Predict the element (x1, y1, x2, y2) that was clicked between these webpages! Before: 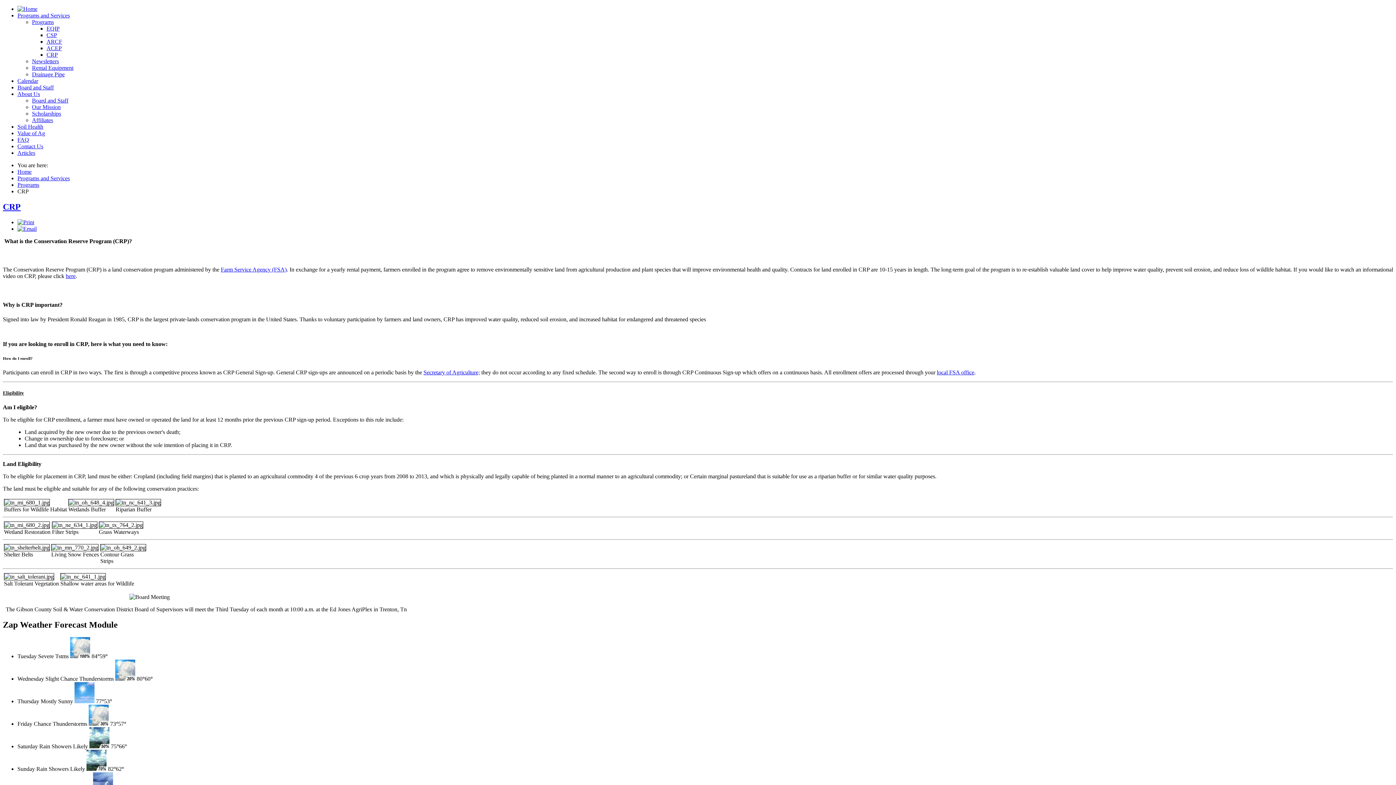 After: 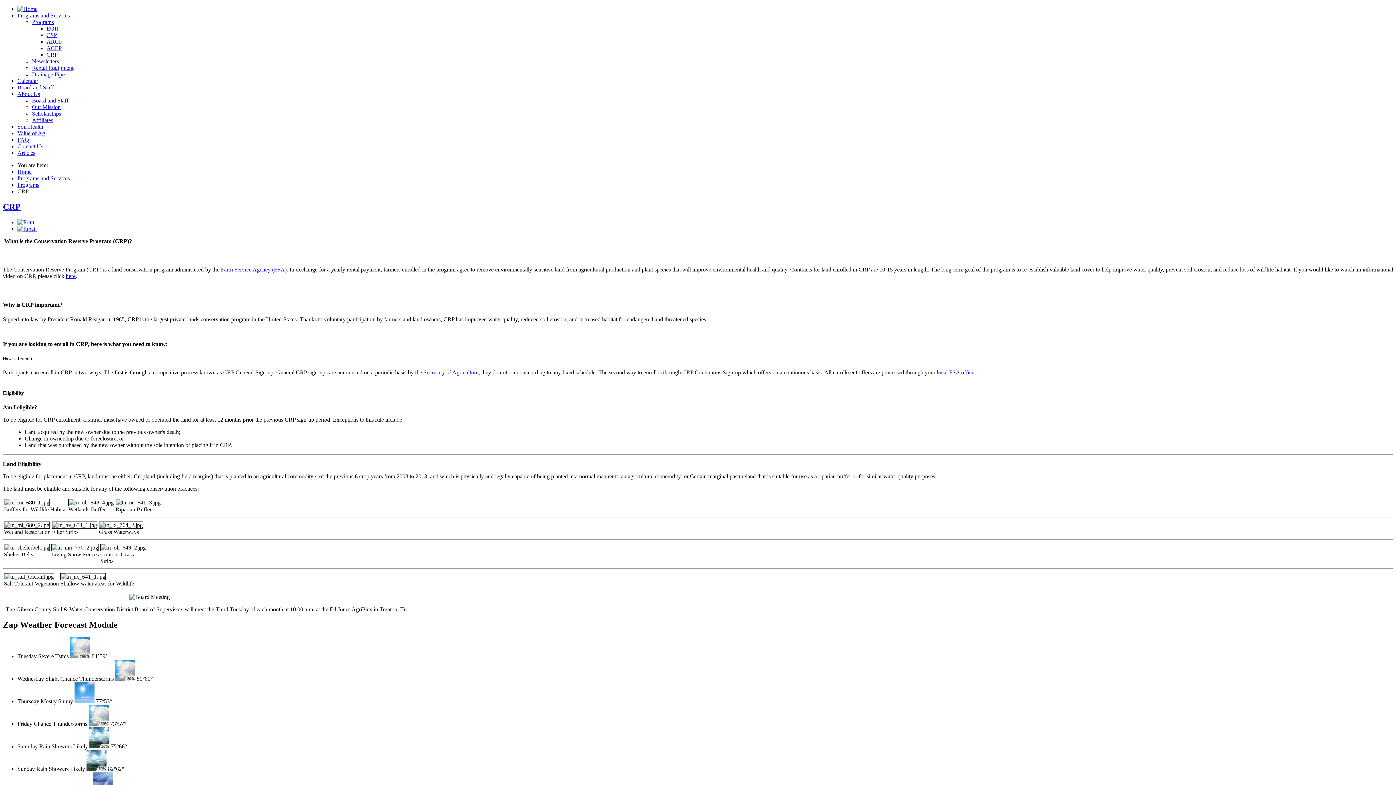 Action: label: here bbox: (65, 273, 75, 279)